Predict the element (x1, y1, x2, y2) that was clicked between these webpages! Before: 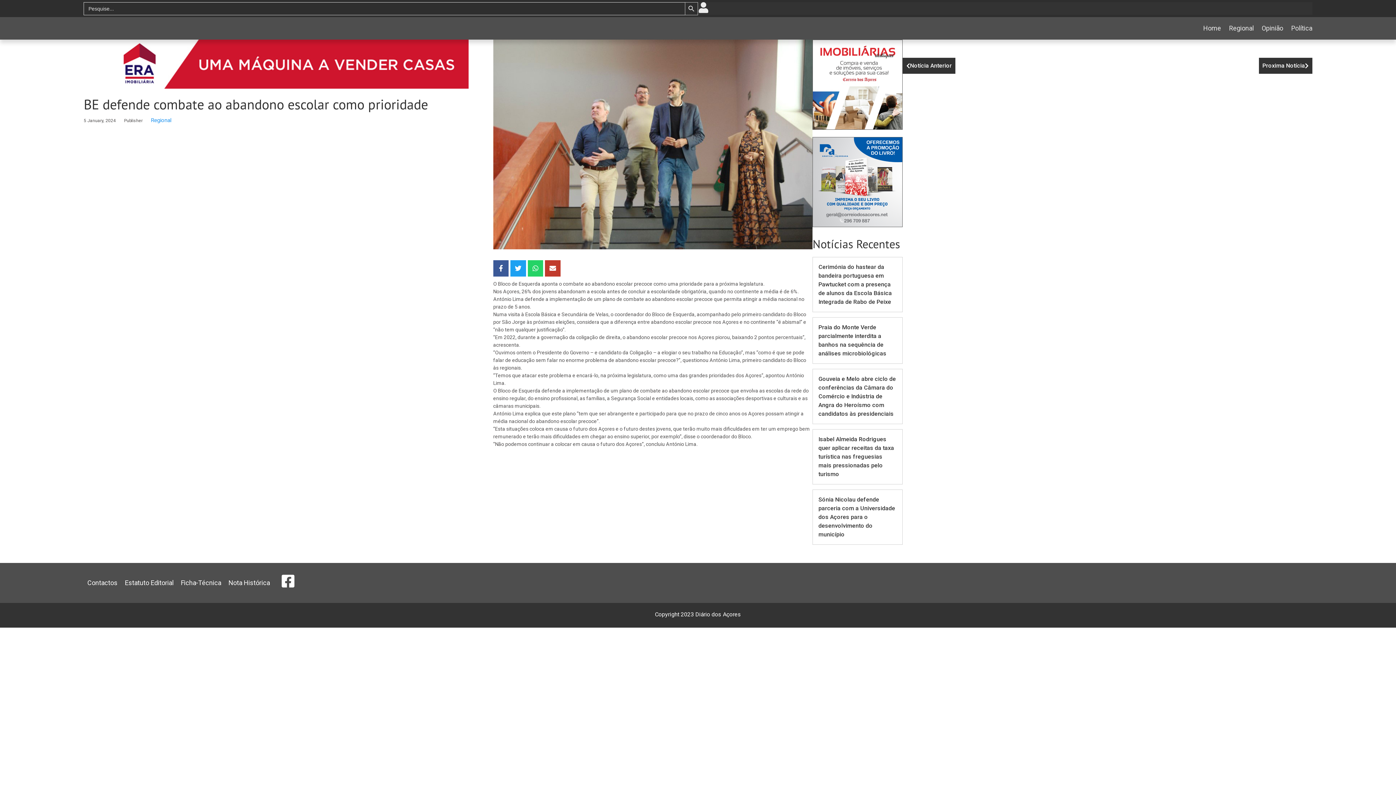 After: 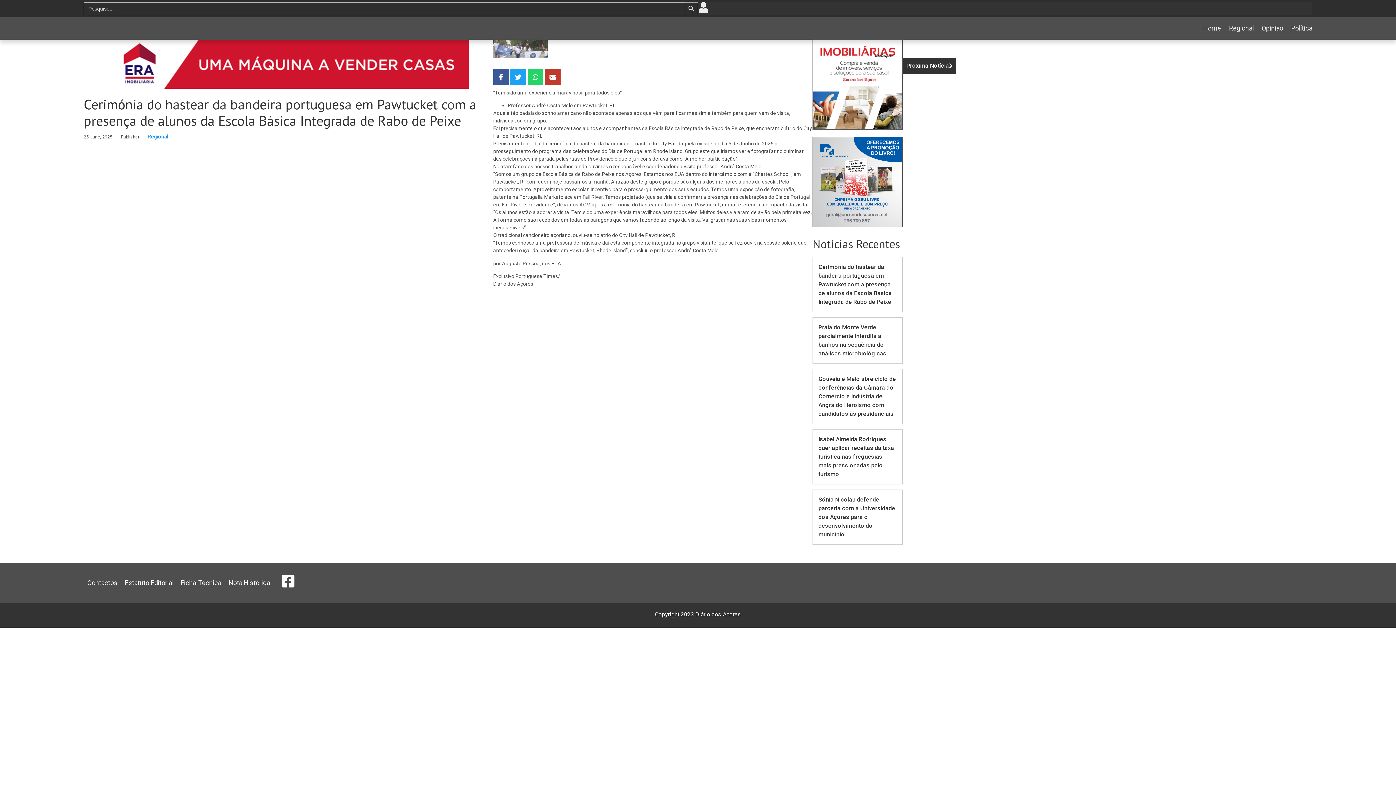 Action: bbox: (818, 262, 897, 306) label: Cerimónia do hastear da bandeira portuguesa em Pawtucket com a presença de alunos da Escola Básica Integrada de Rabo de Peixe